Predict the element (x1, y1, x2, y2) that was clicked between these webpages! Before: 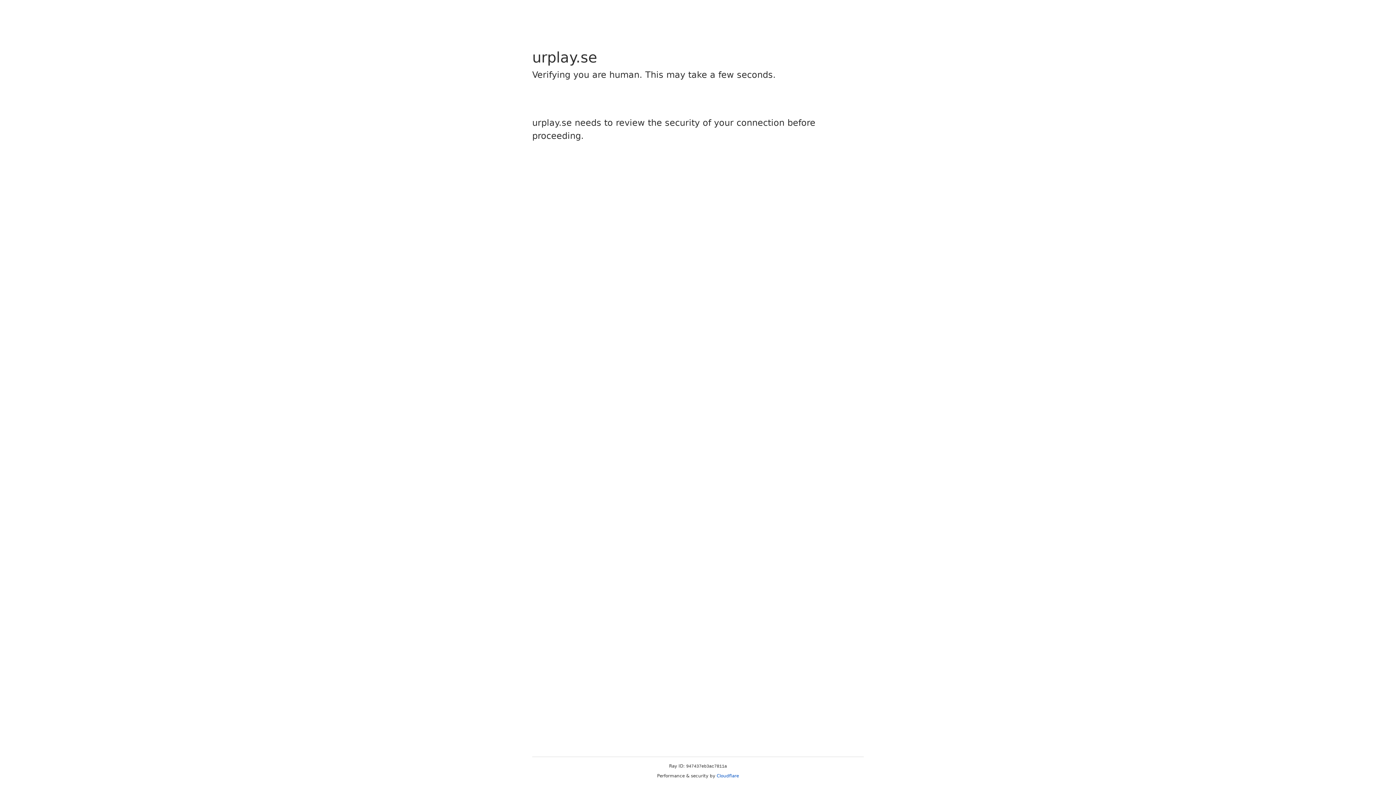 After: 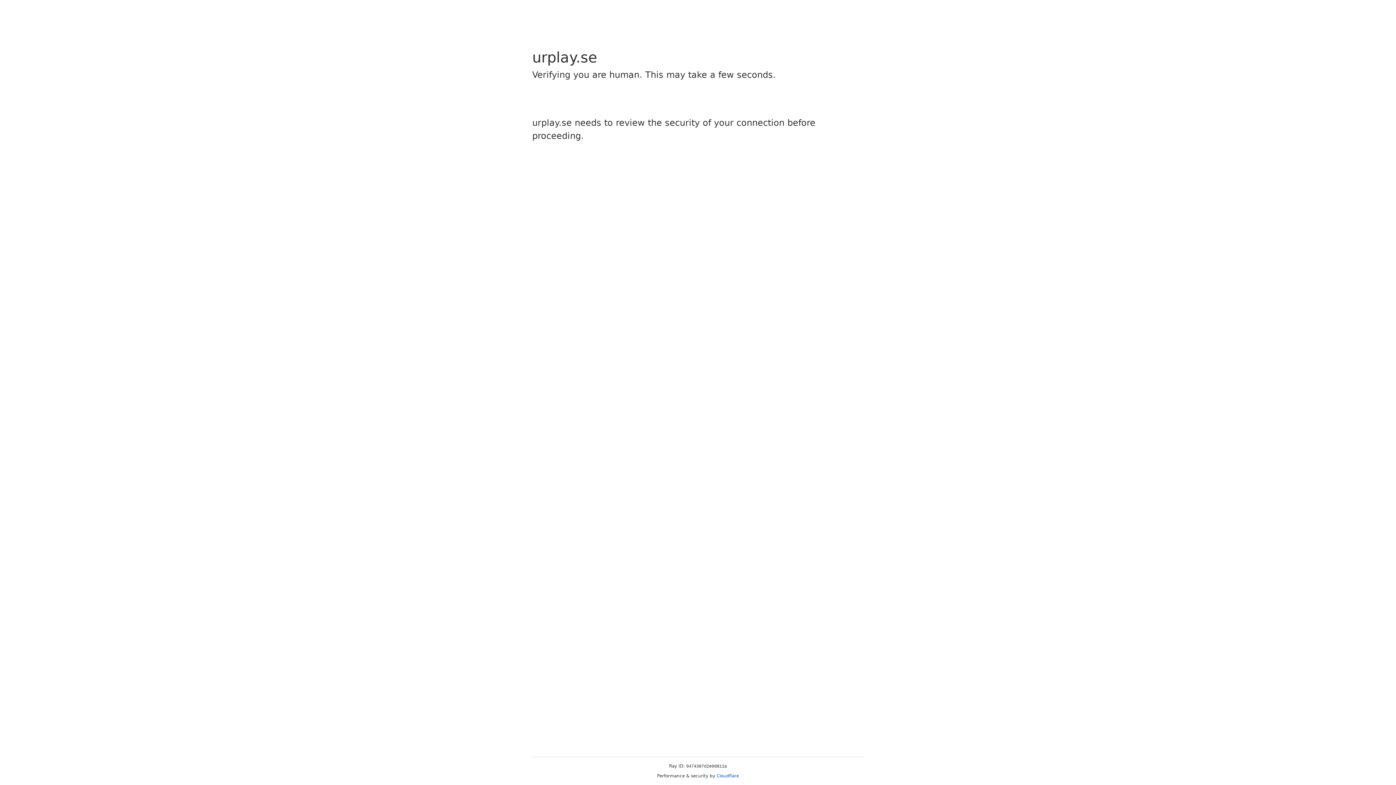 Action: label: Cloudflare bbox: (716, 773, 739, 778)